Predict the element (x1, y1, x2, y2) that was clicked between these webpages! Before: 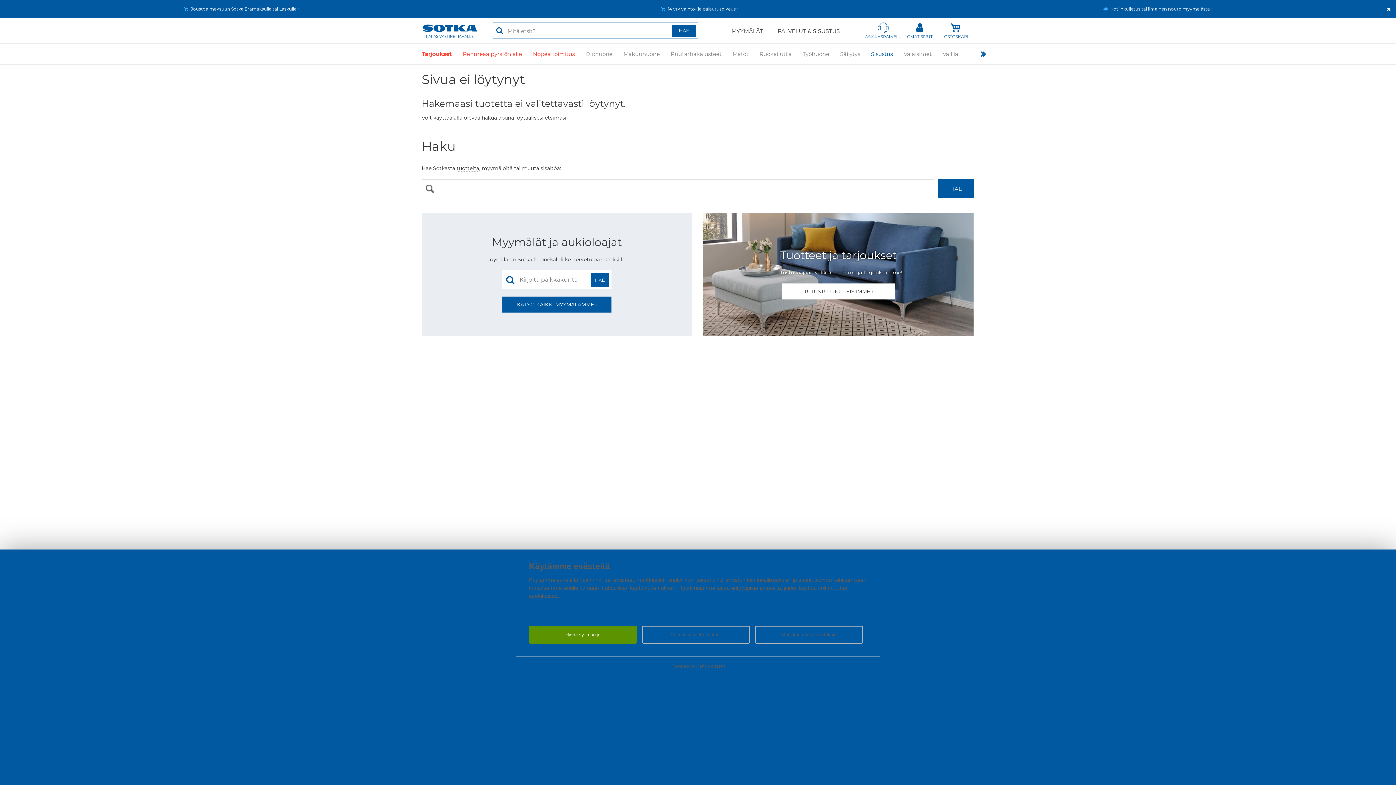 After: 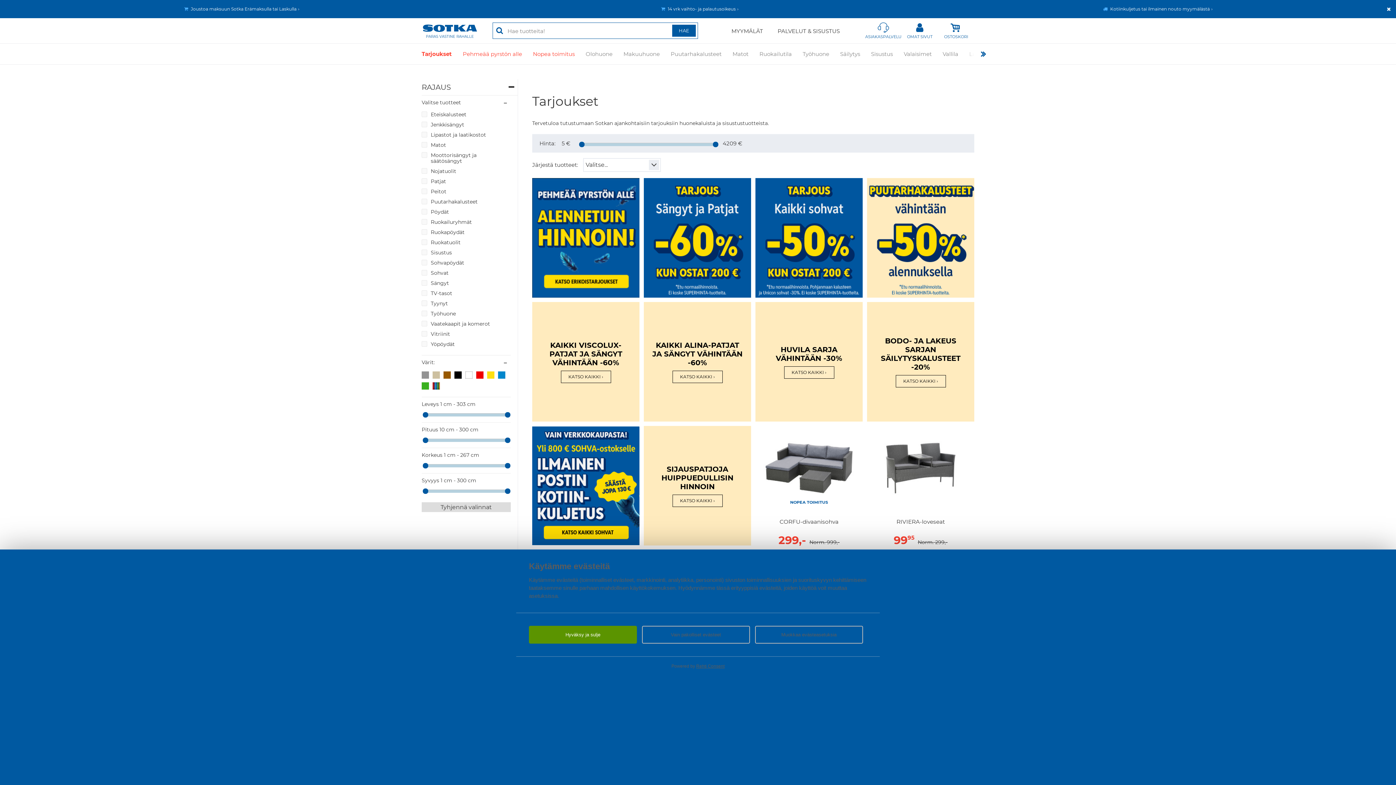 Action: bbox: (782, 283, 895, 299) label: TUTUSTU TUOTTEISIIMME